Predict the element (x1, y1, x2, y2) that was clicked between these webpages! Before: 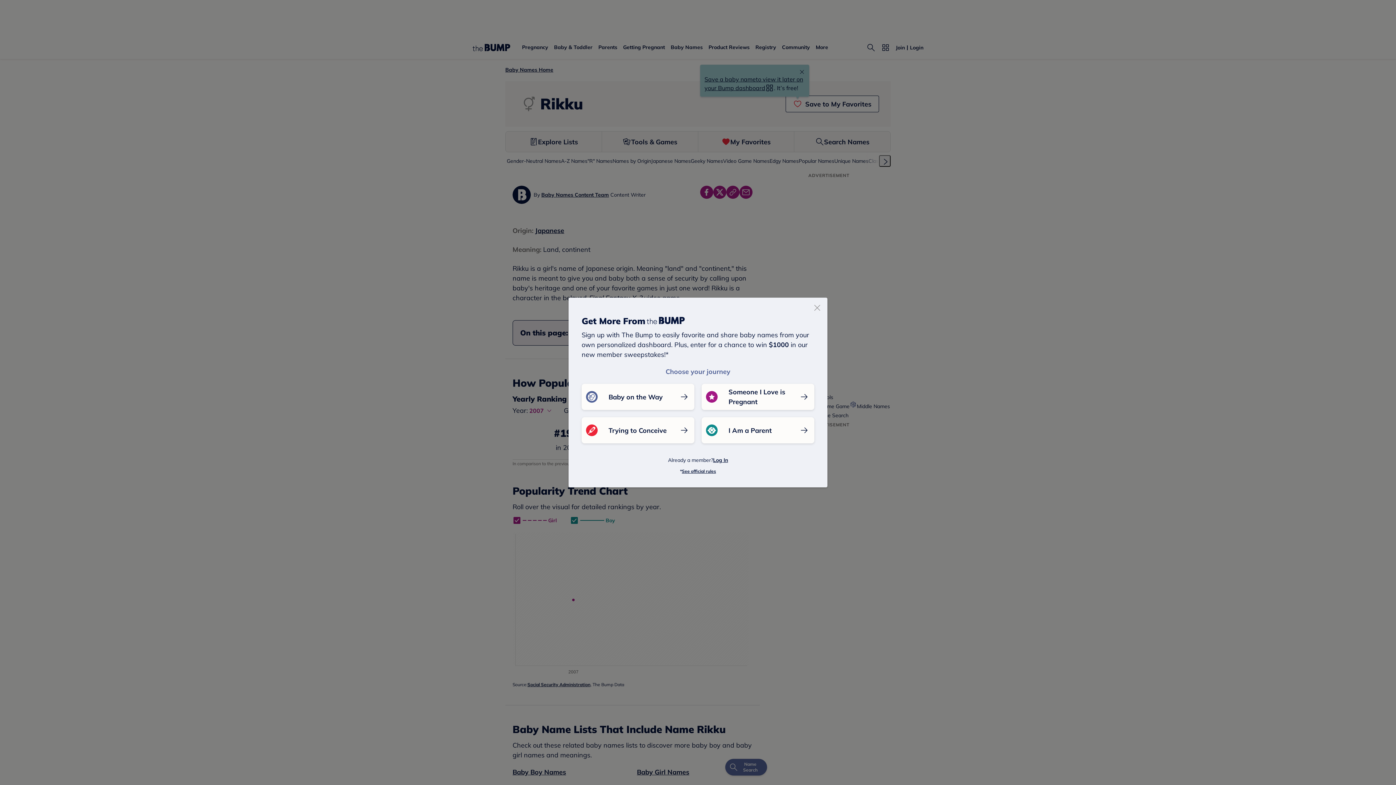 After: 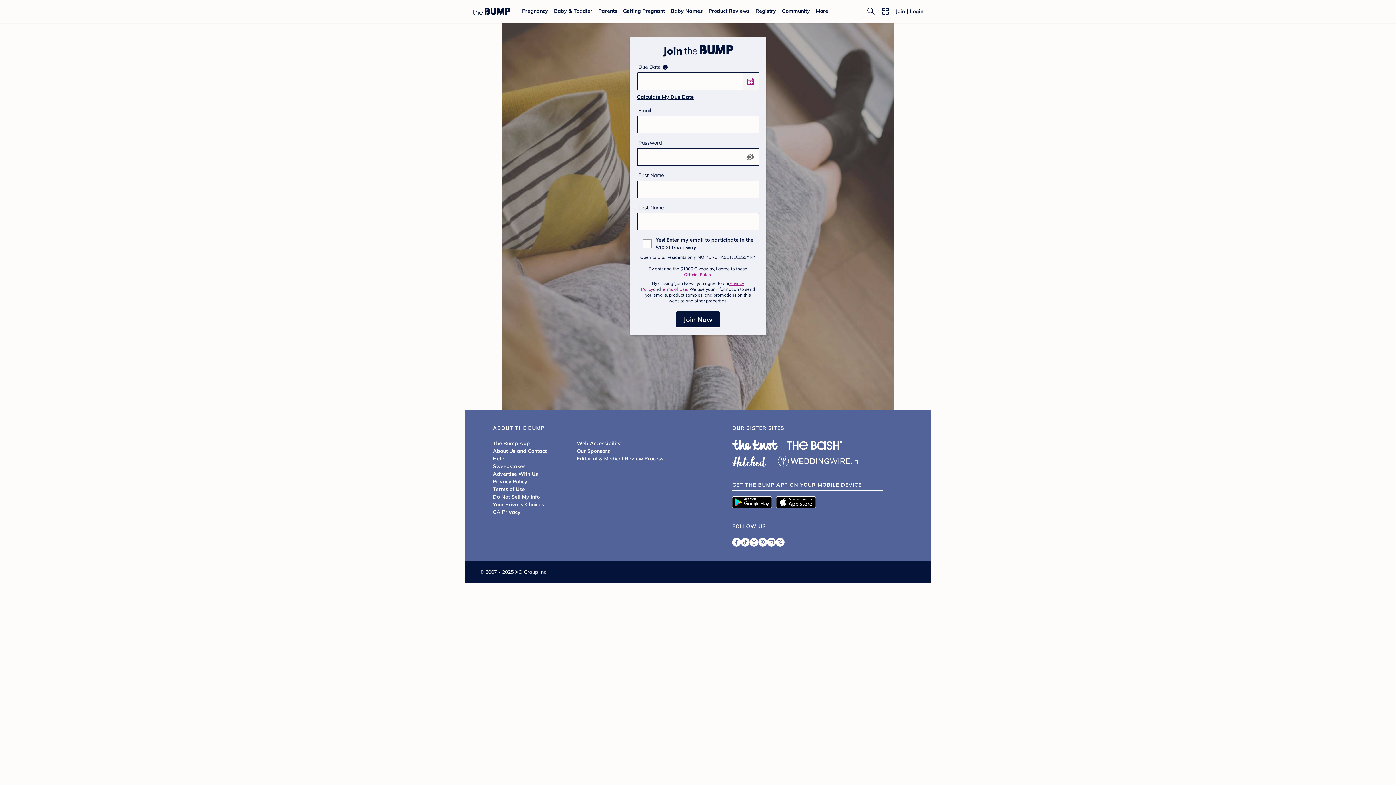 Action: label: Someone I Love is Pregnant bbox: (701, 384, 814, 410)